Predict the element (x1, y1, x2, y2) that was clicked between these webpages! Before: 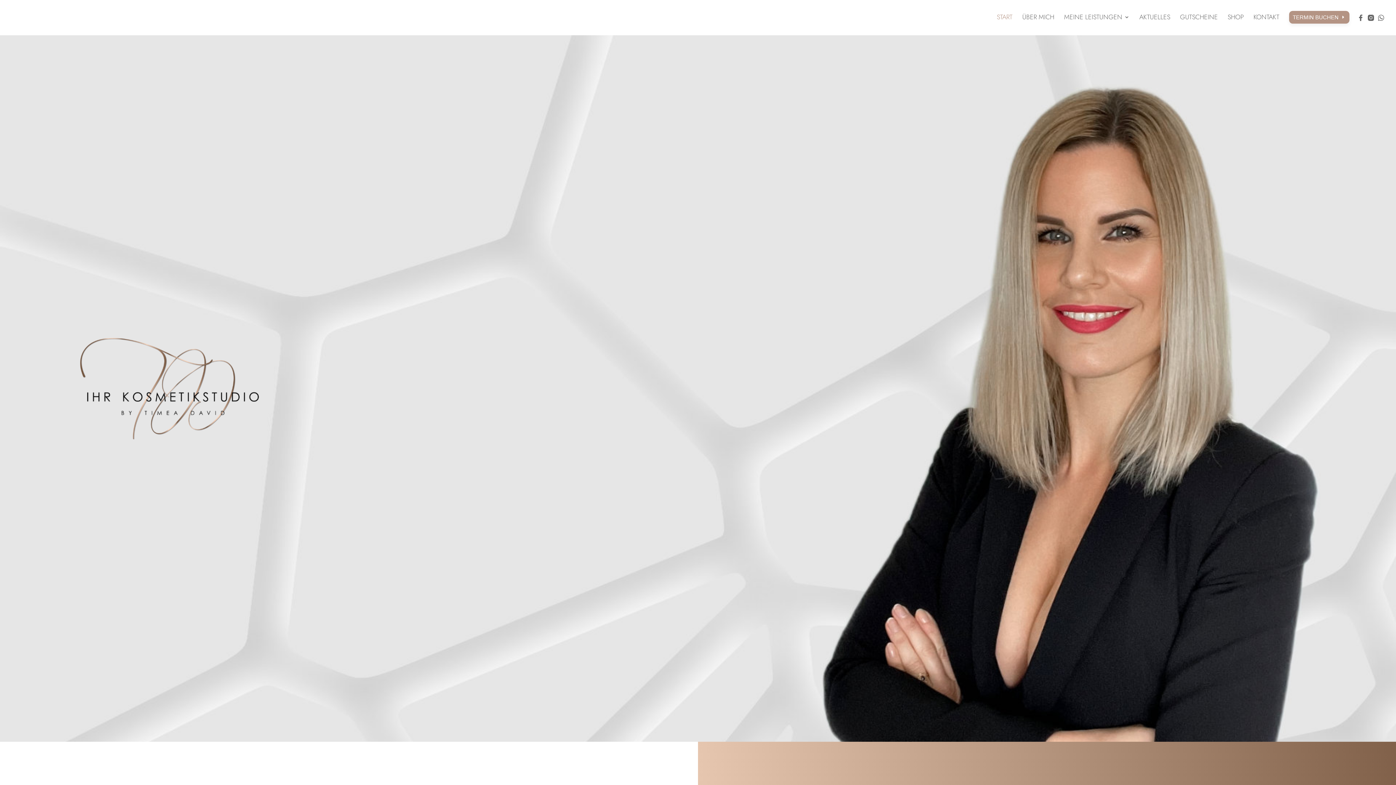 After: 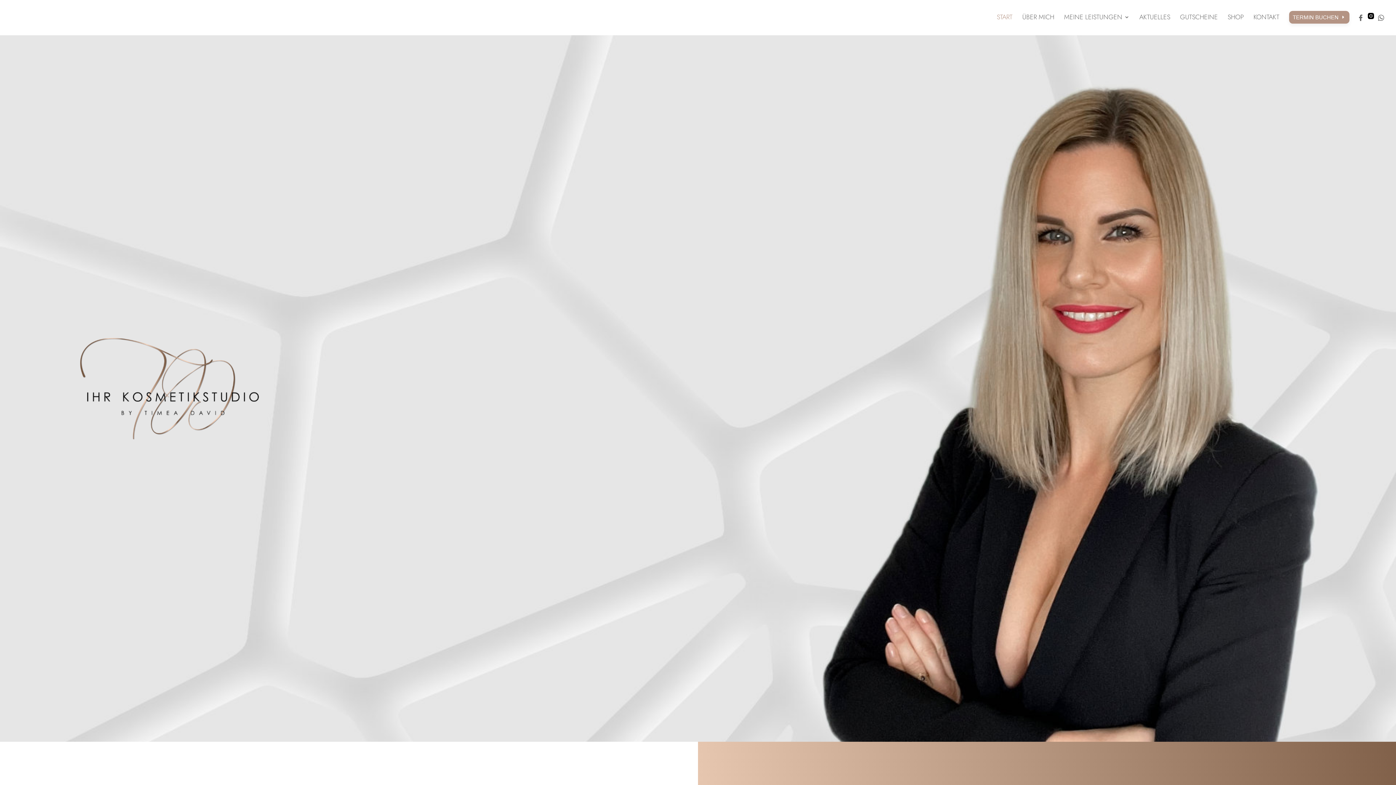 Action: bbox: (1368, 14, 1374, 21)